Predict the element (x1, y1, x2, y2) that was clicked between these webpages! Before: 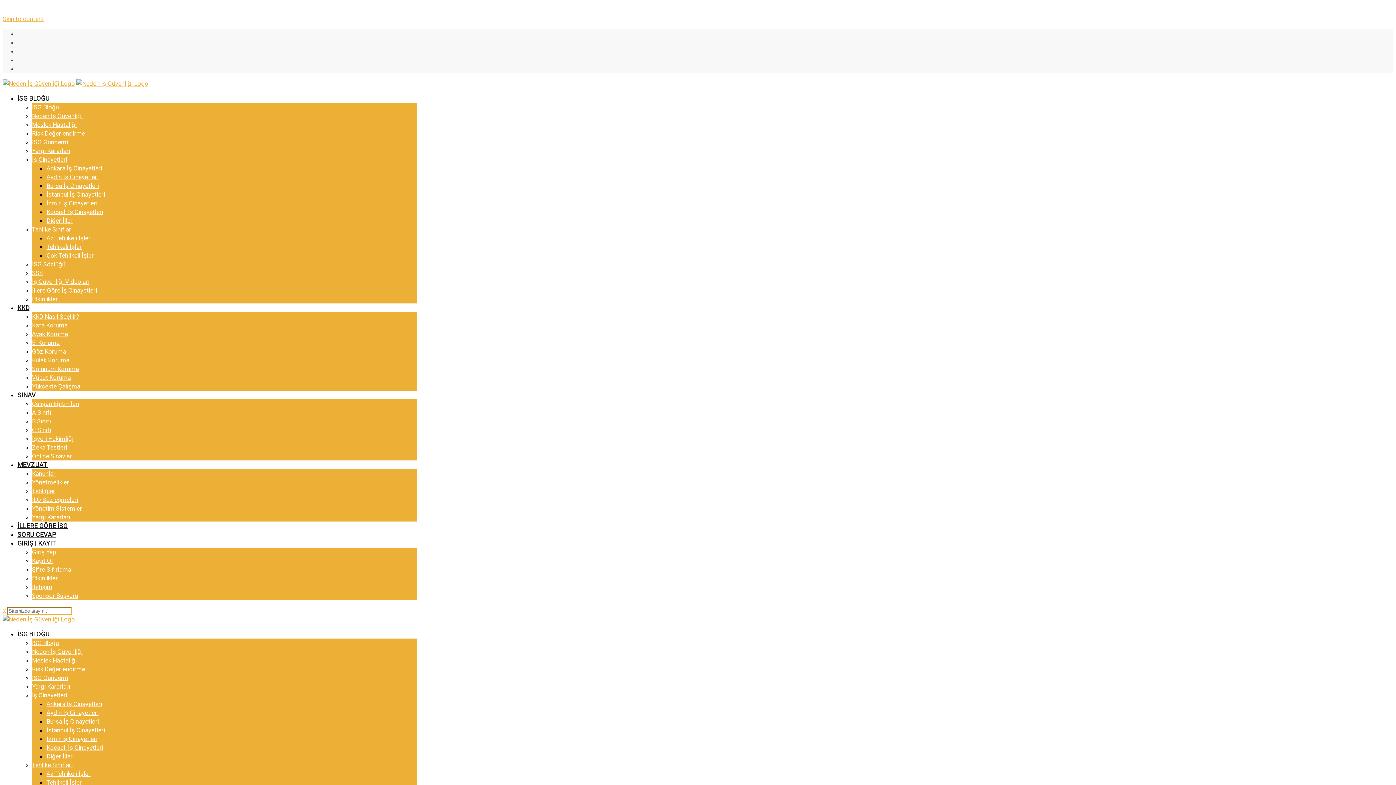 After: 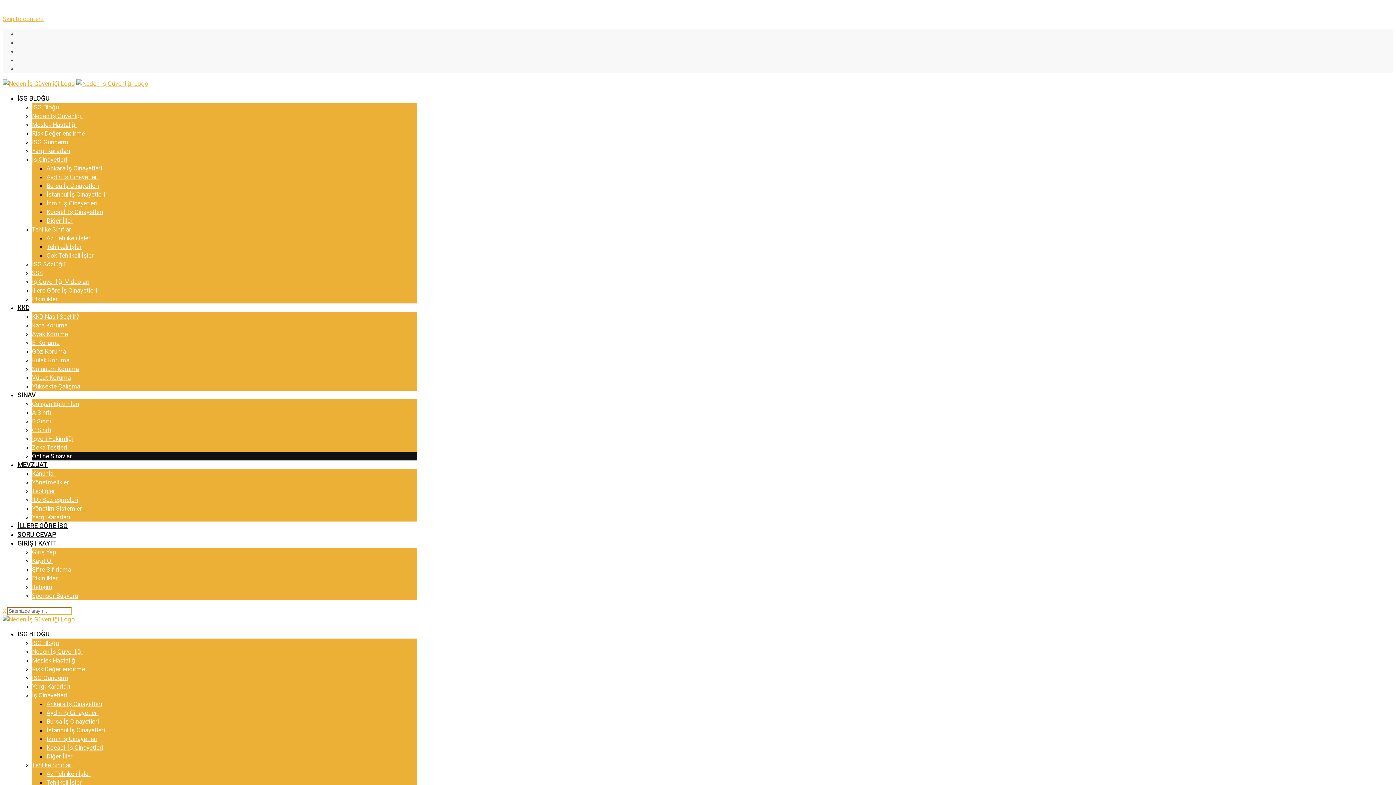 Action: label: Online Sınavlar bbox: (32, 452, 72, 460)